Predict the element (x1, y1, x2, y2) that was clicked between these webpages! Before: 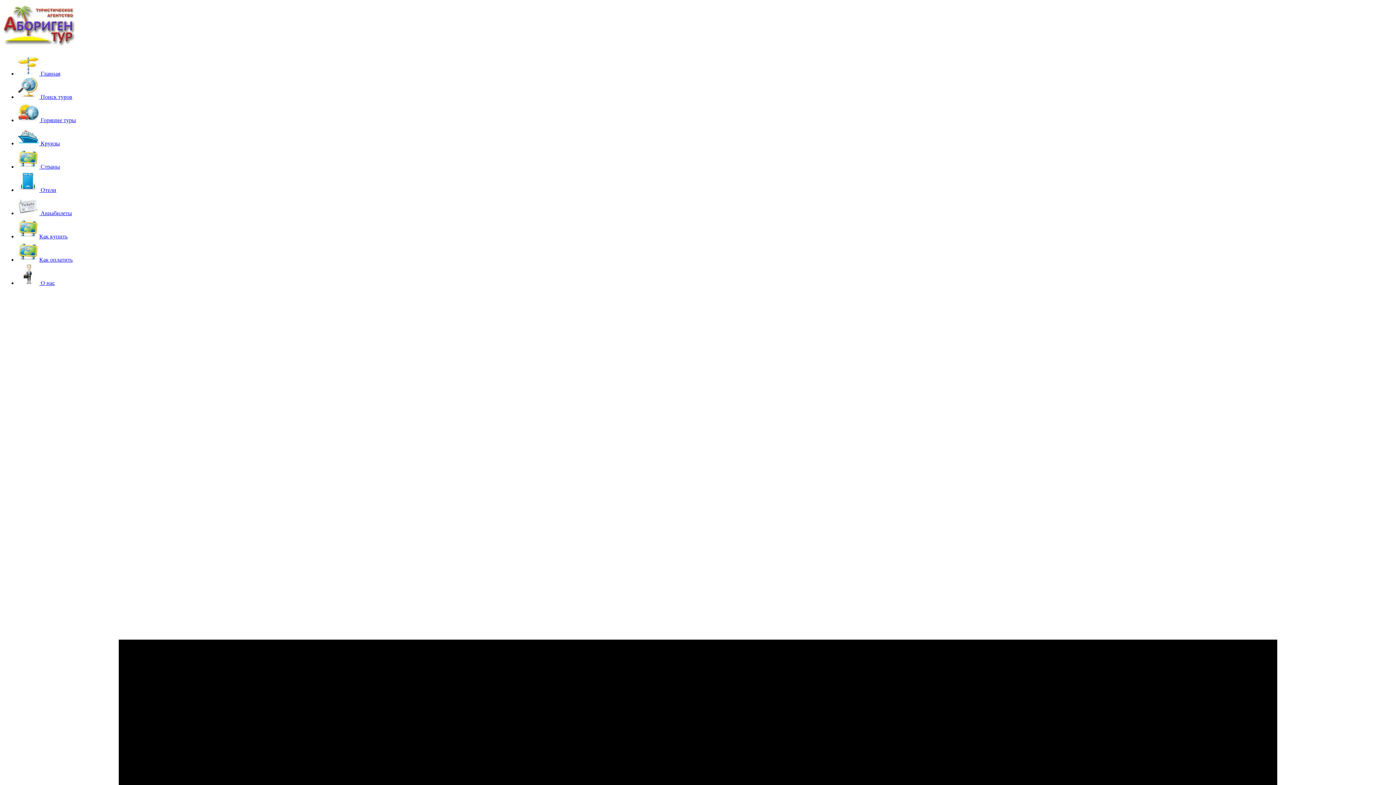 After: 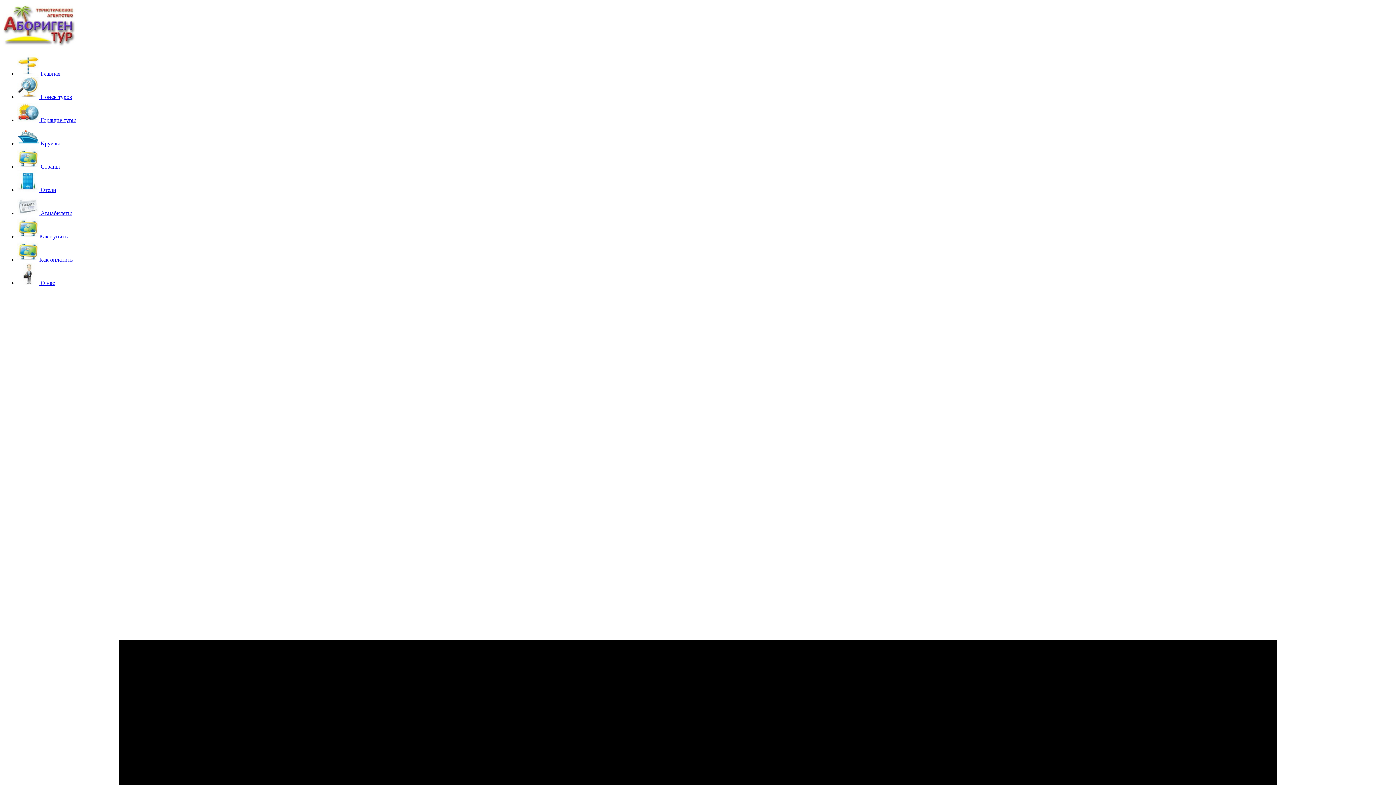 Action: bbox: (17, 280, 54, 286) label:  О нас